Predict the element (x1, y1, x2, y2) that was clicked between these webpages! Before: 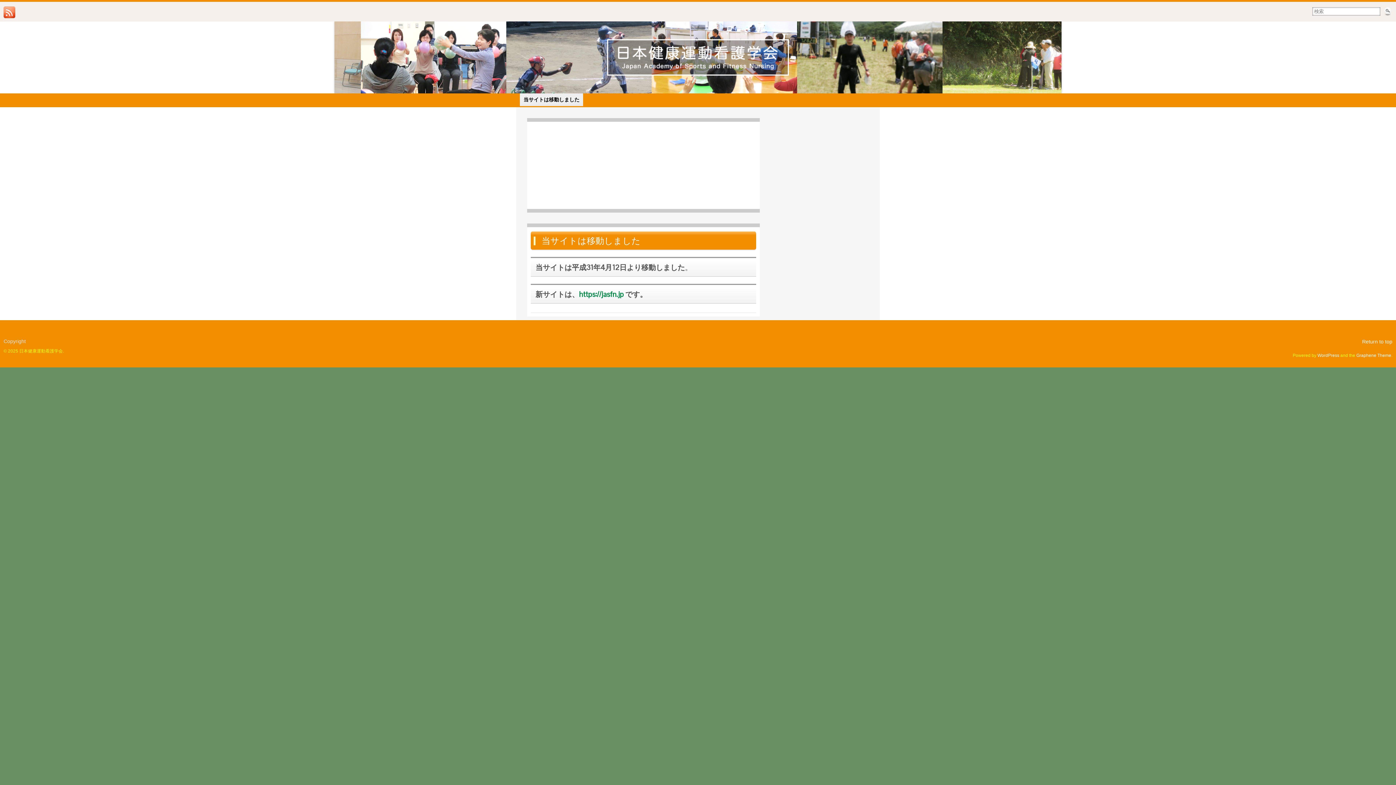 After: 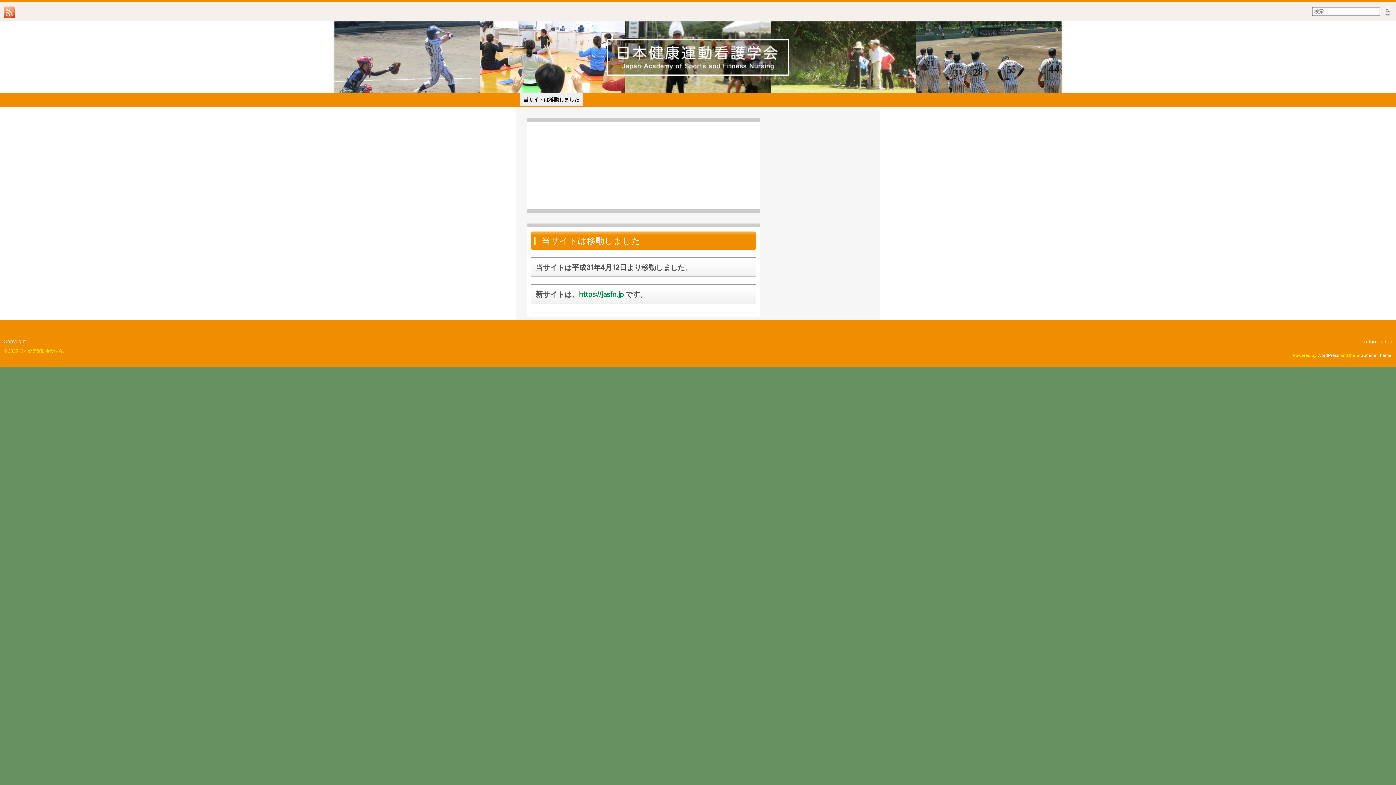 Action: label: 当サイトは移動しました bbox: (520, 93, 583, 106)